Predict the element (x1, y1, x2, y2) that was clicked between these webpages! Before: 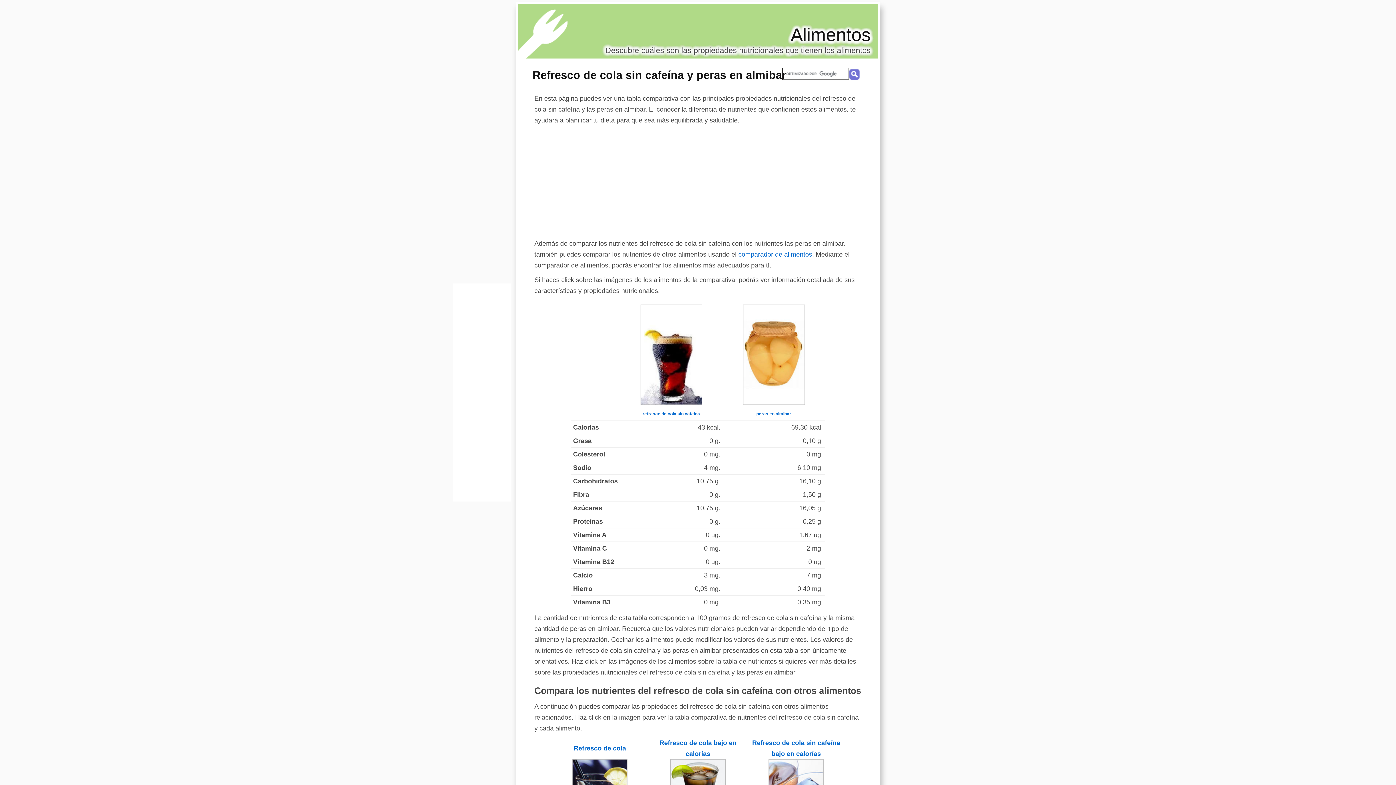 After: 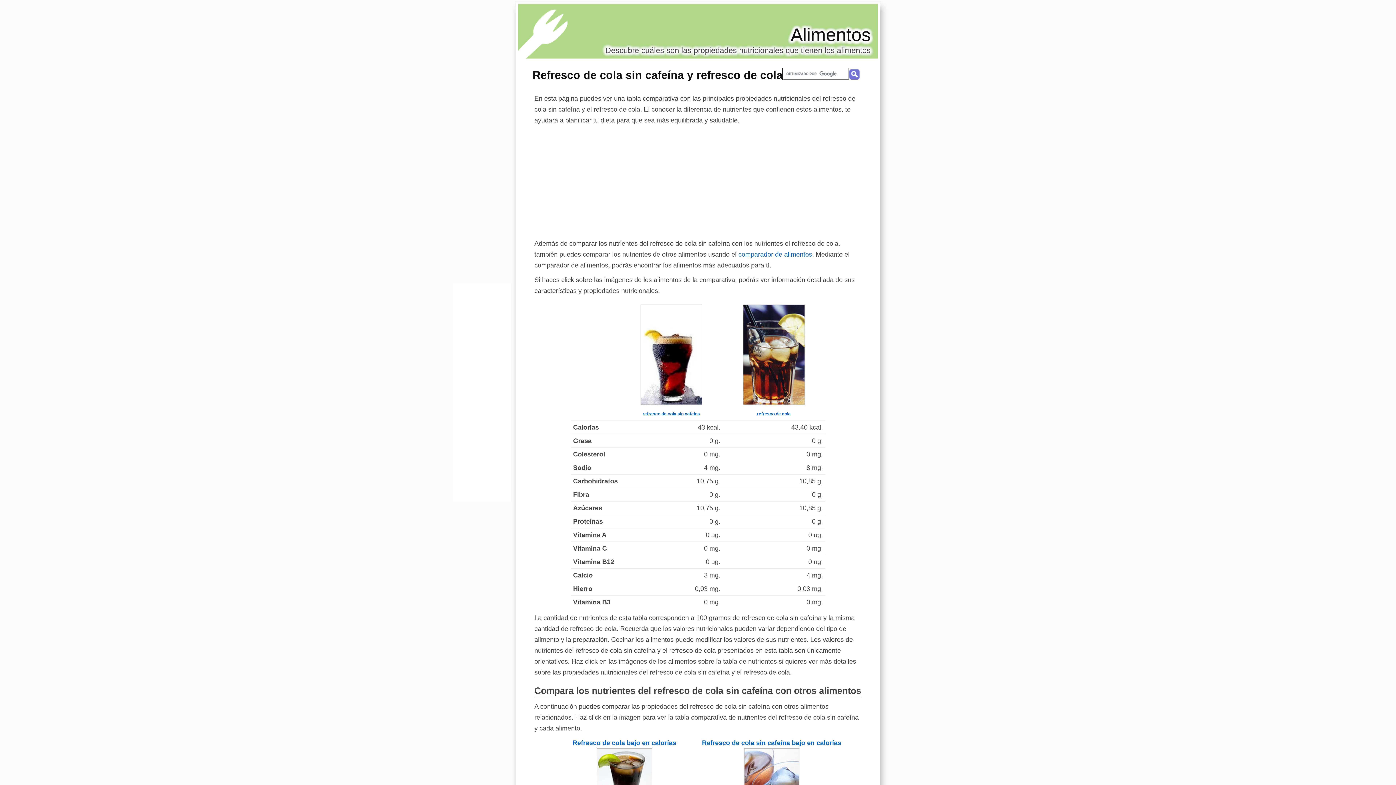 Action: bbox: (573, 745, 626, 752) label: Refresco de cola